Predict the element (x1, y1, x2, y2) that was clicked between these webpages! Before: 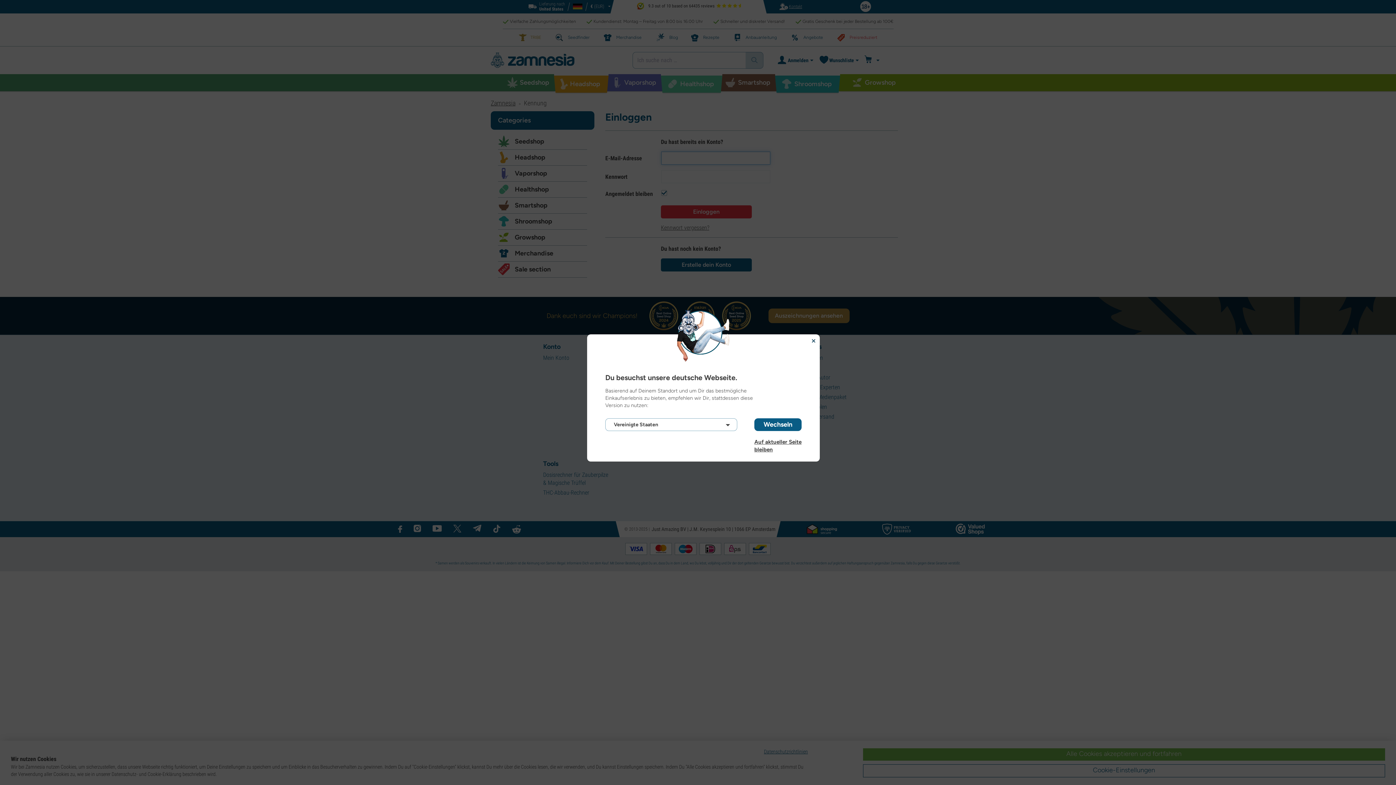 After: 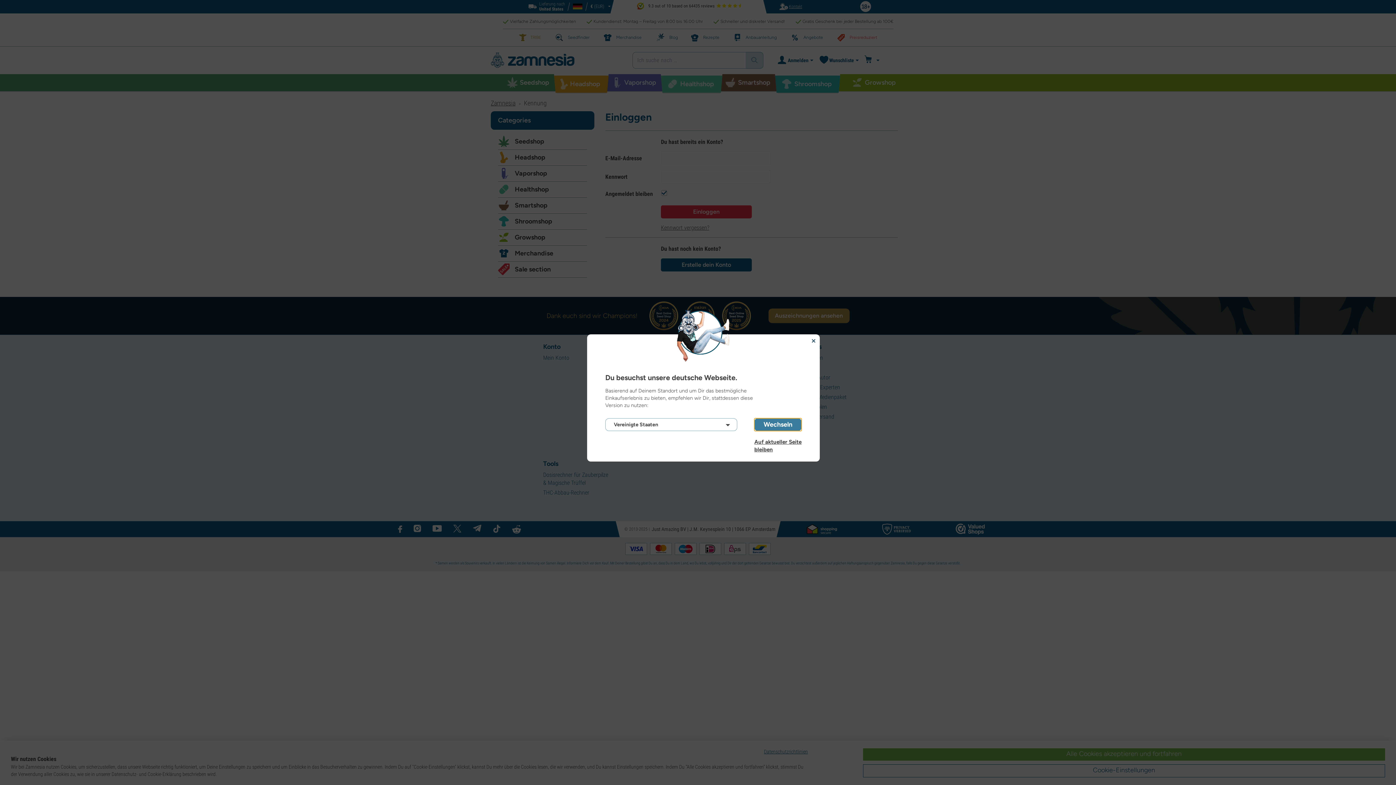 Action: bbox: (754, 418, 801, 431) label: Wechseln